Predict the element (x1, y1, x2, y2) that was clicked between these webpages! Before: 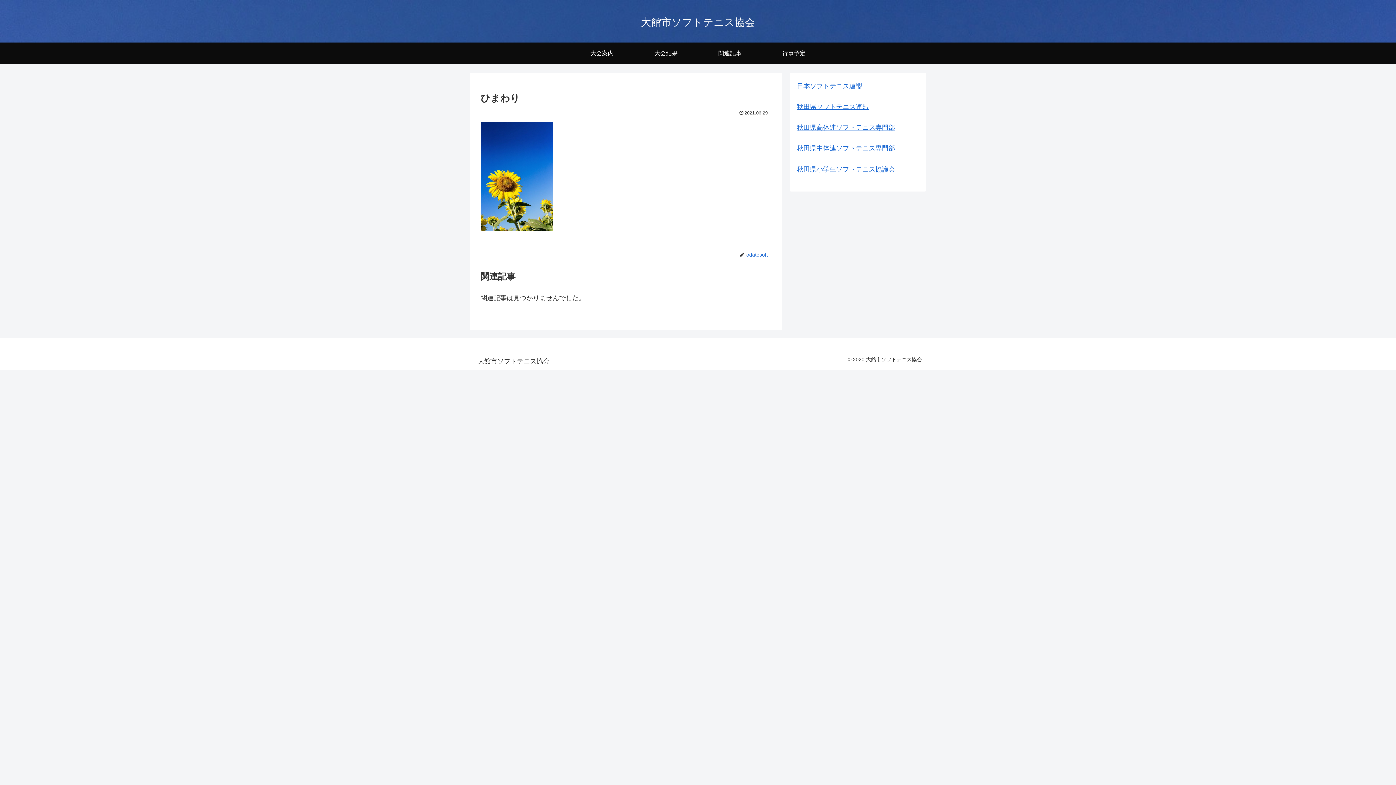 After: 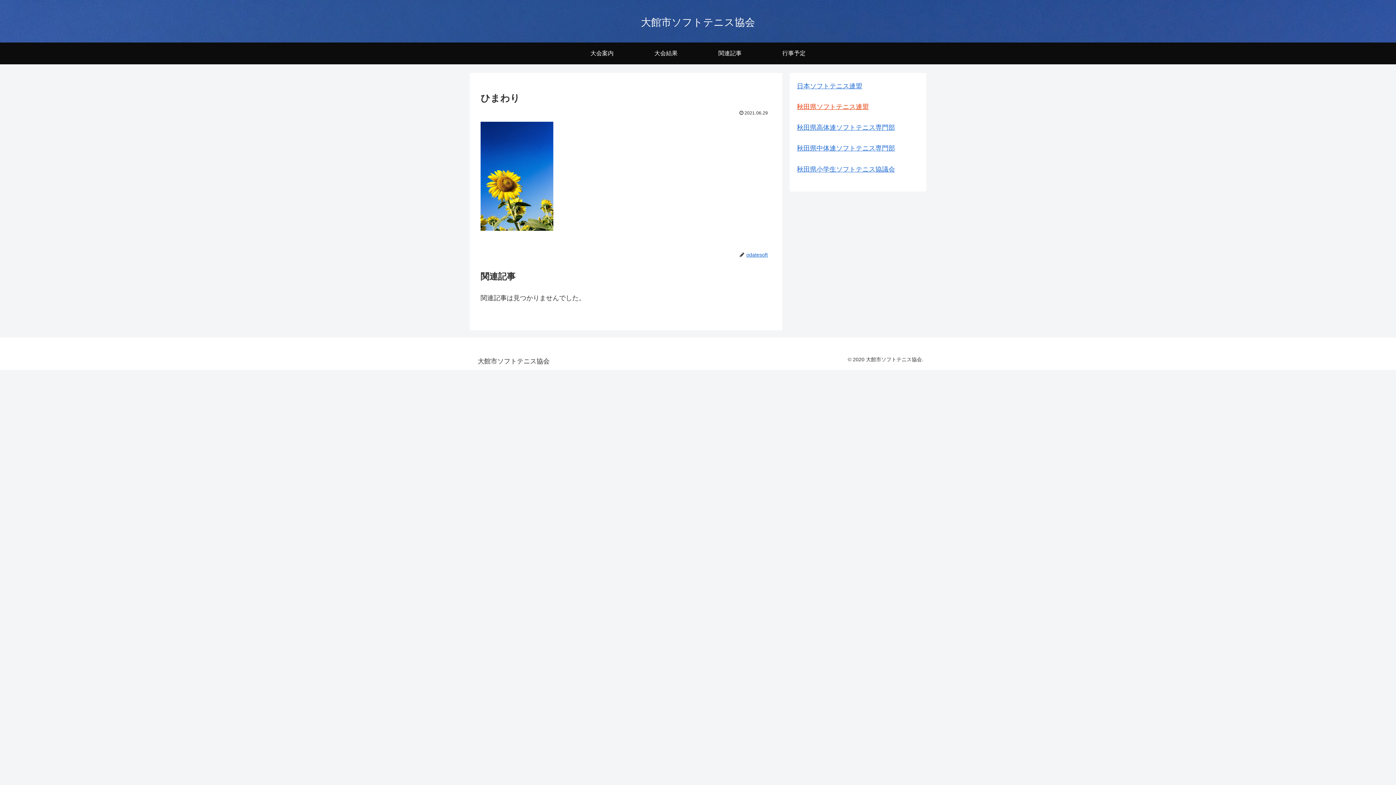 Action: label: 秋田県ソフトテニス連盟 bbox: (797, 103, 869, 110)